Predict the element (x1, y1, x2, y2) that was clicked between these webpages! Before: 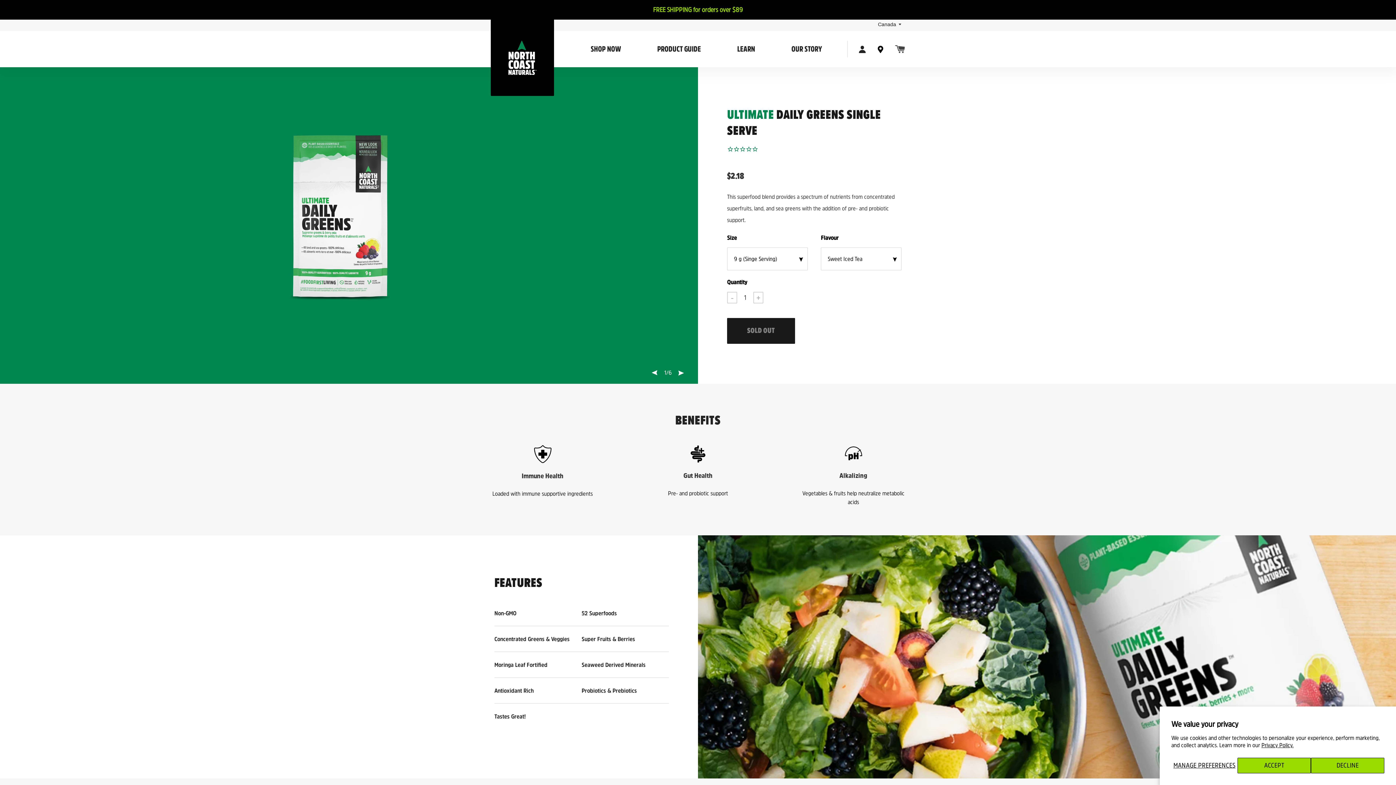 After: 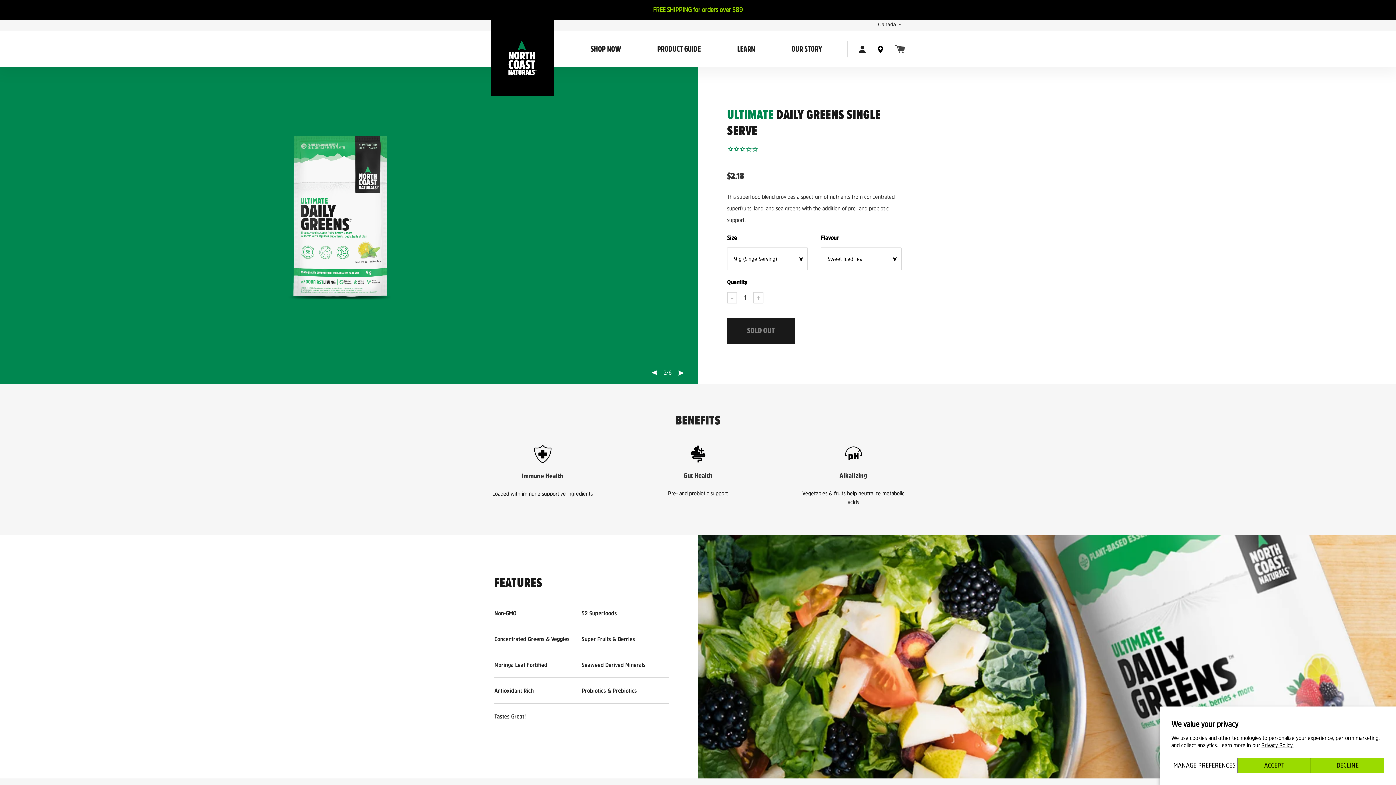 Action: bbox: (678, 368, 683, 378)